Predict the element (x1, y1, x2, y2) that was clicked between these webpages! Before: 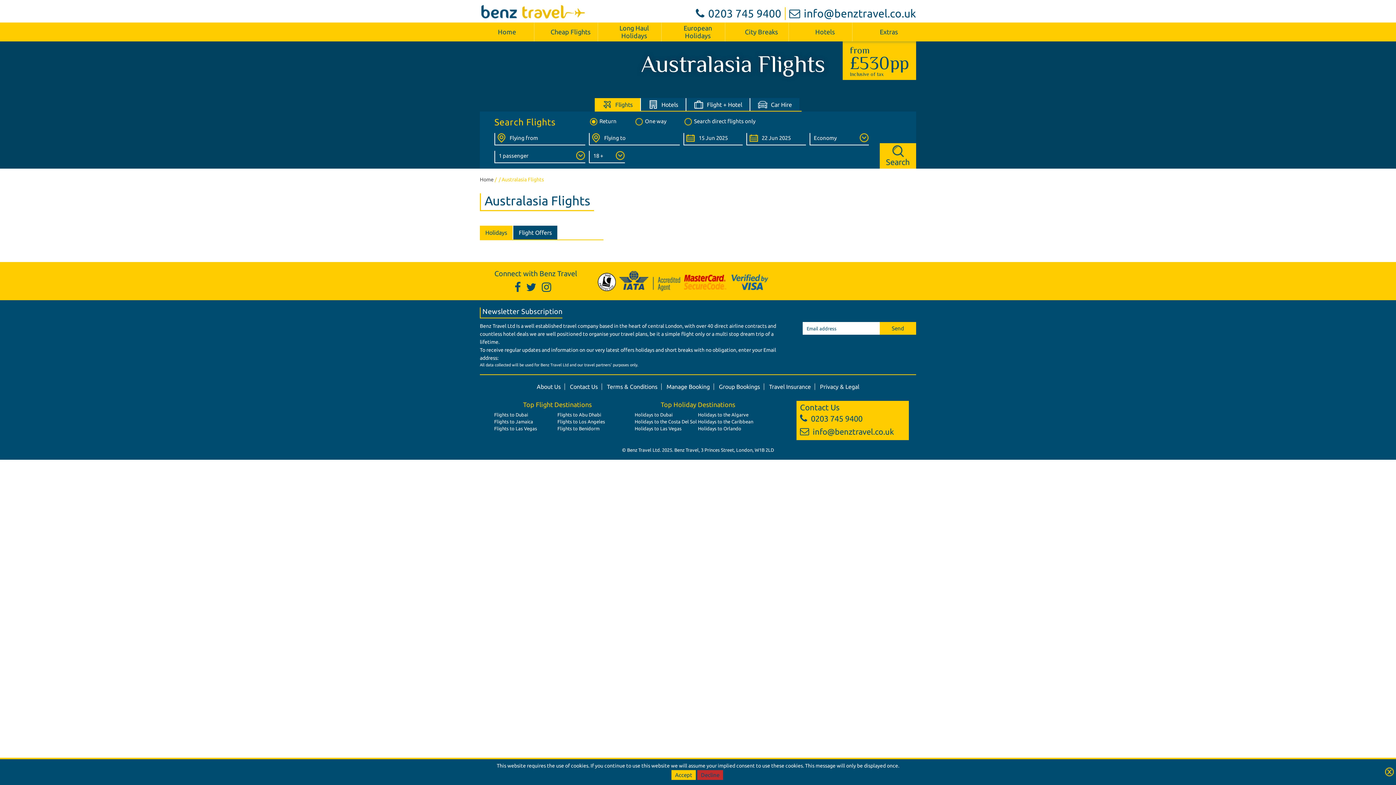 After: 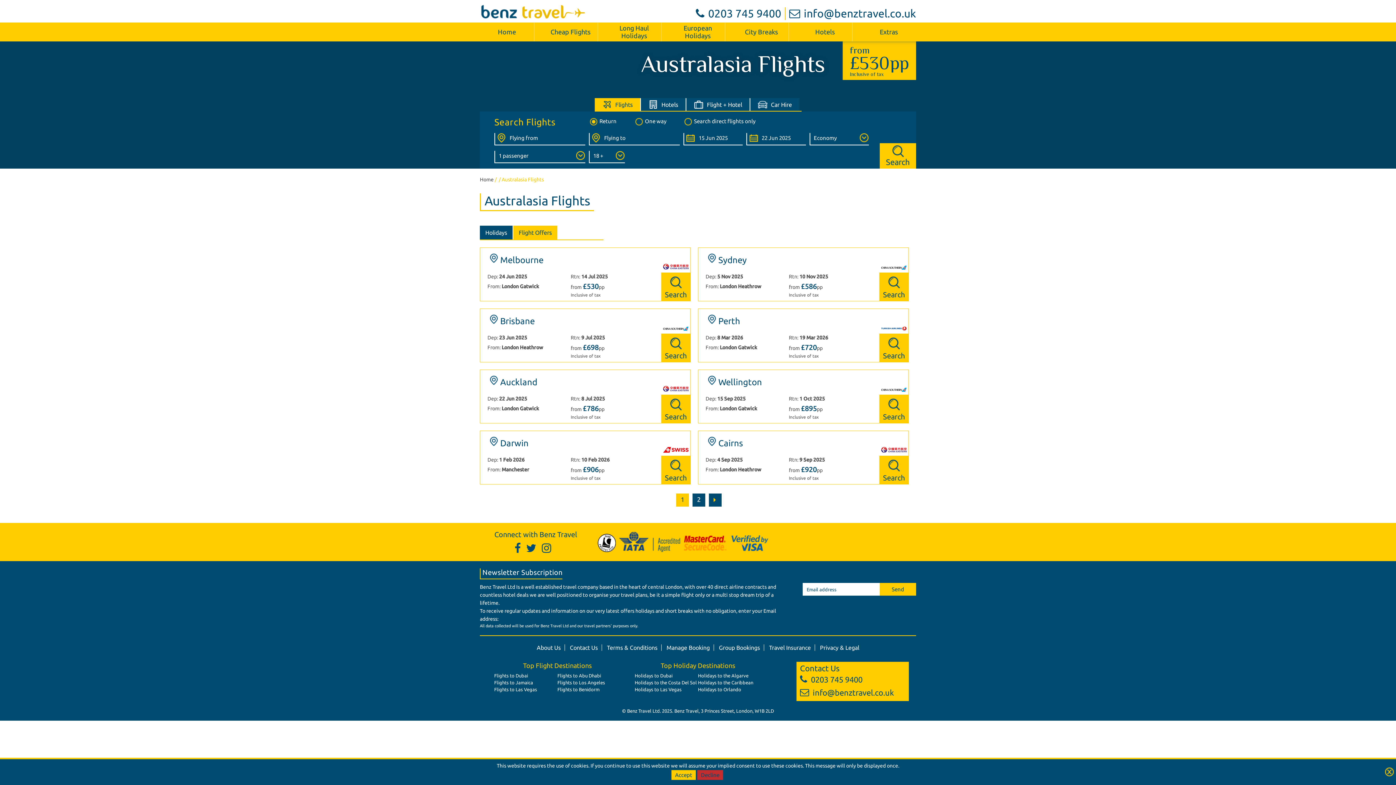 Action: label: Flight Offers bbox: (513, 229, 557, 236)